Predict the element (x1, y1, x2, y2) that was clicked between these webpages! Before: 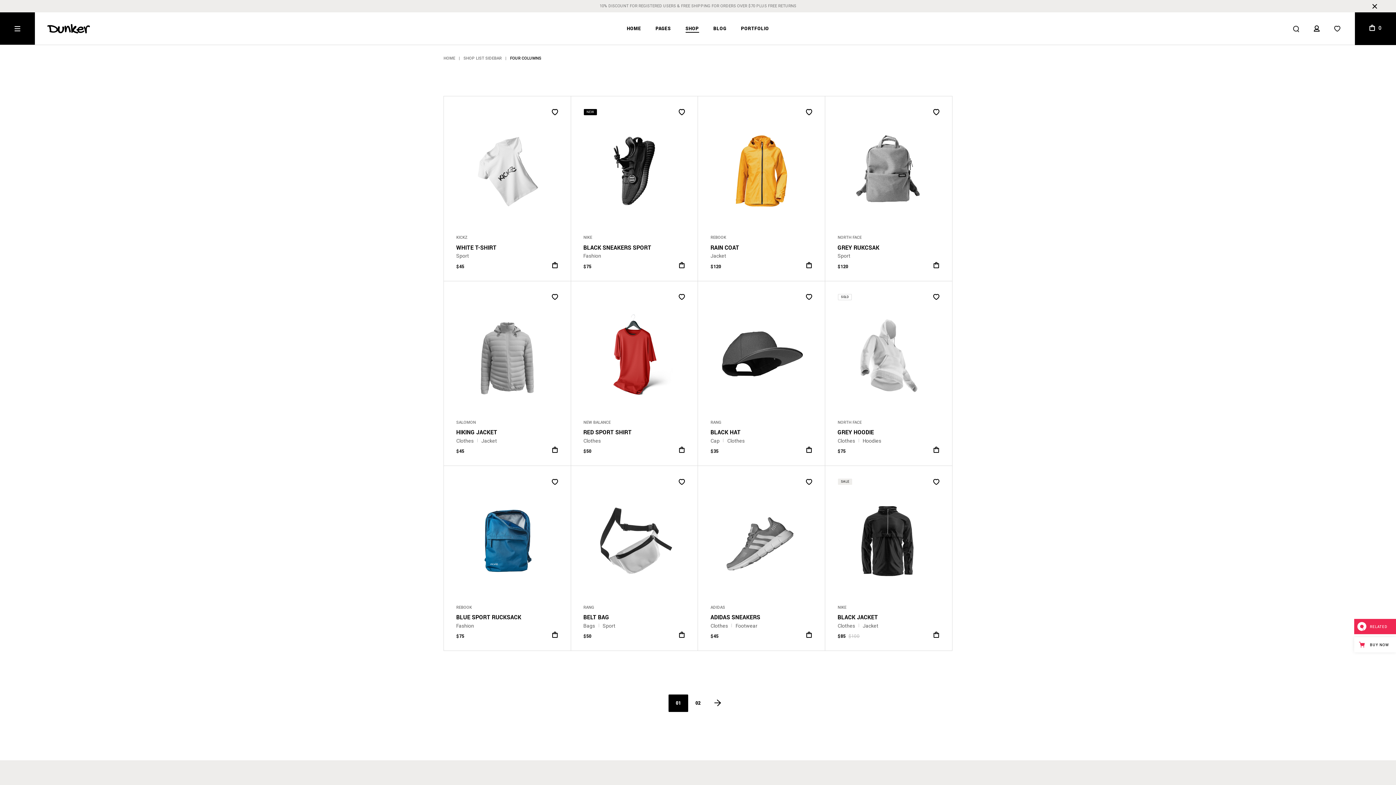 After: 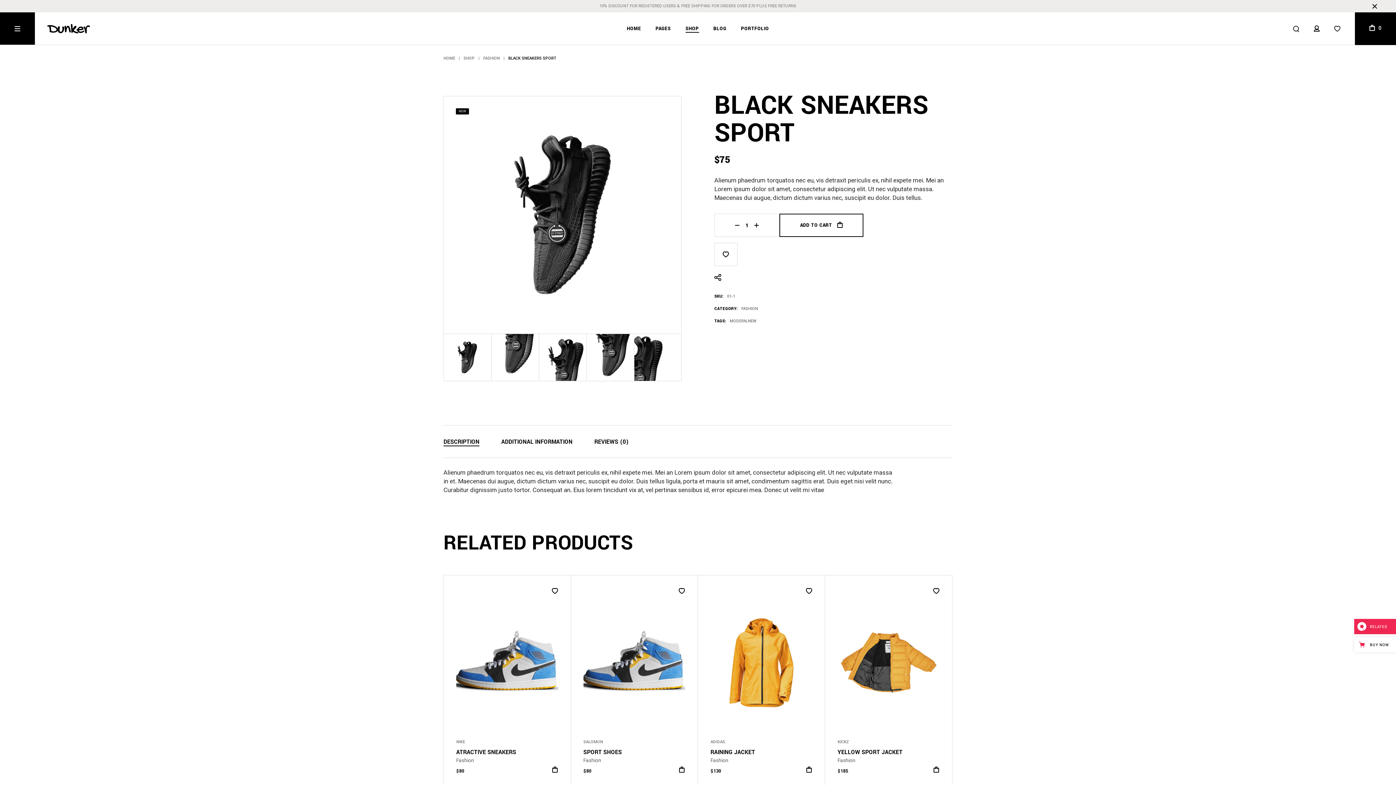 Action: bbox: (583, 120, 685, 222)